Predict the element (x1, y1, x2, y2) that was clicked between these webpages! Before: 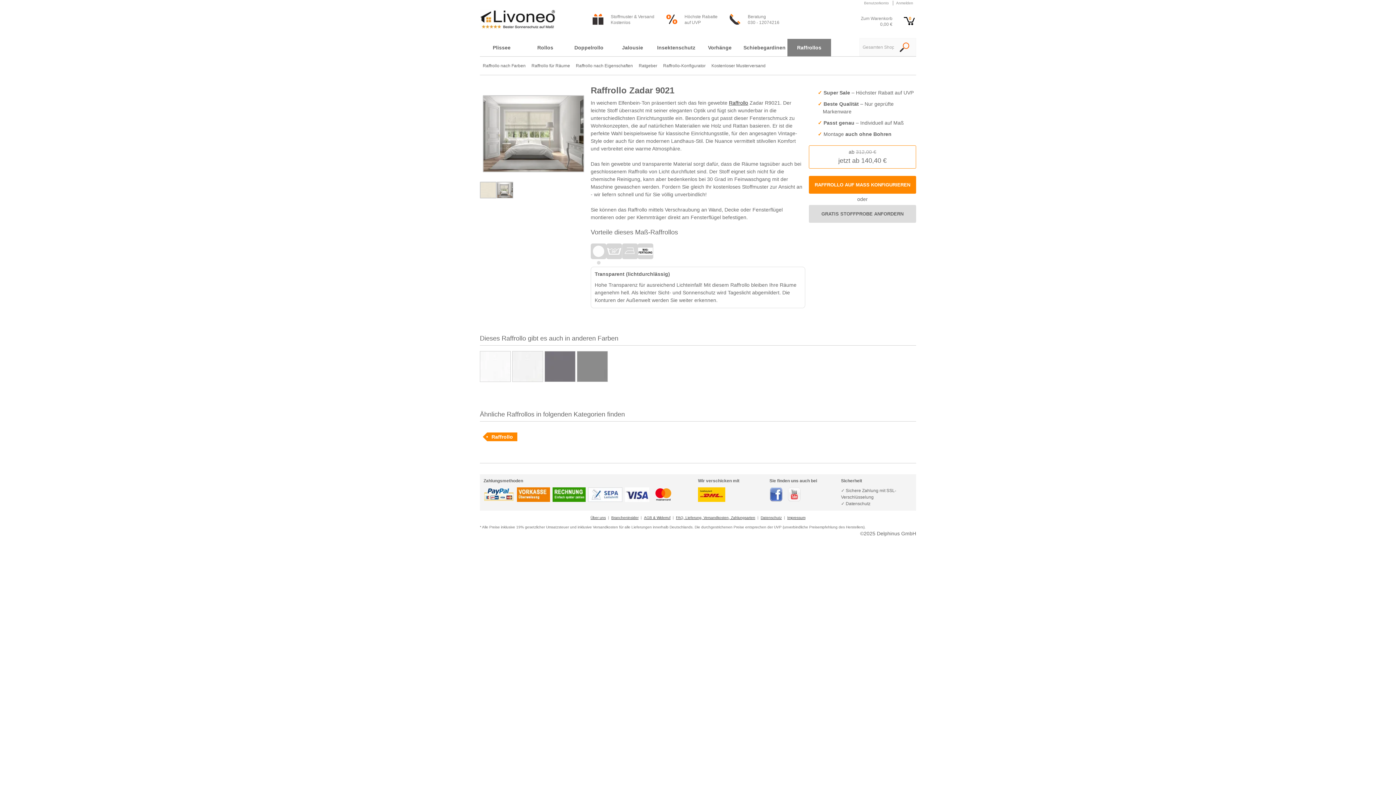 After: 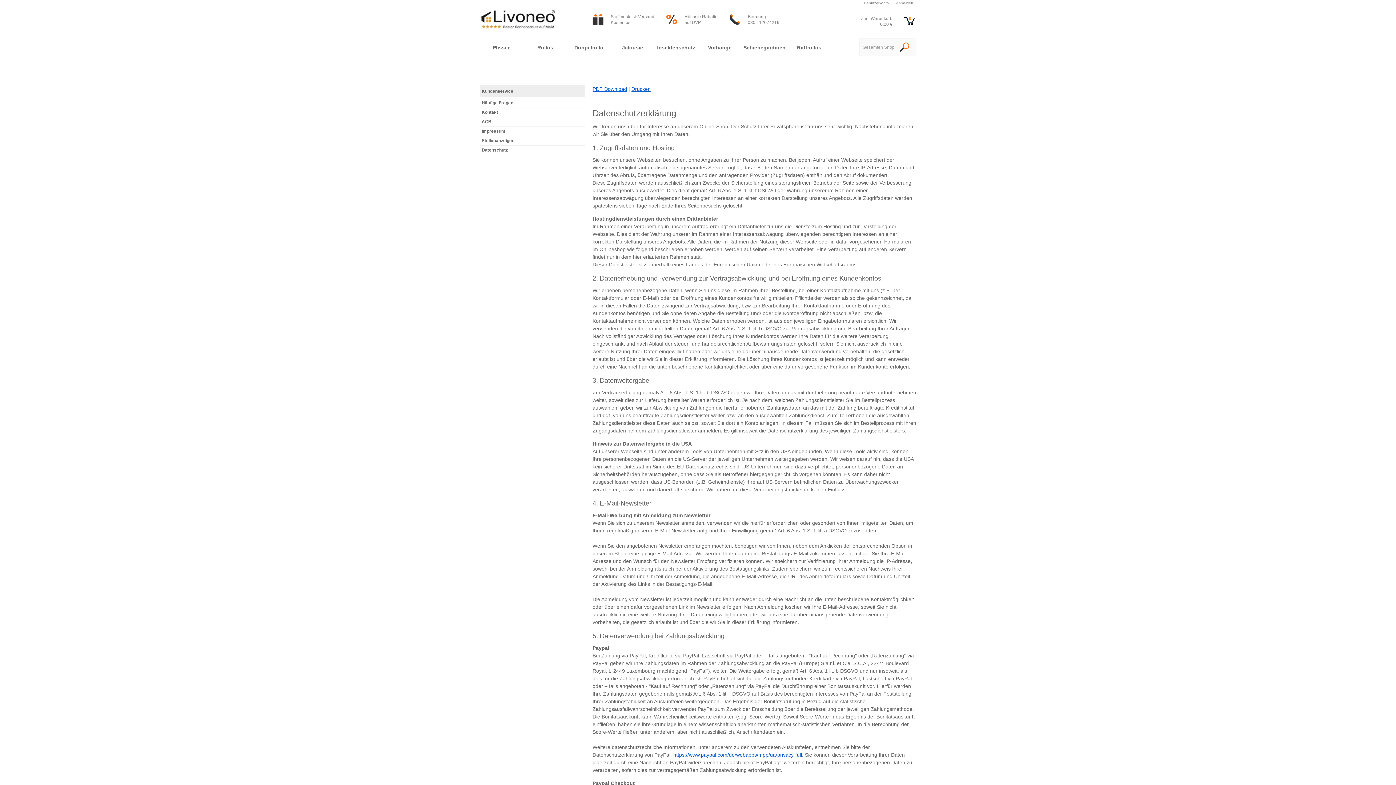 Action: label: Datenschutz bbox: (759, 516, 783, 520)